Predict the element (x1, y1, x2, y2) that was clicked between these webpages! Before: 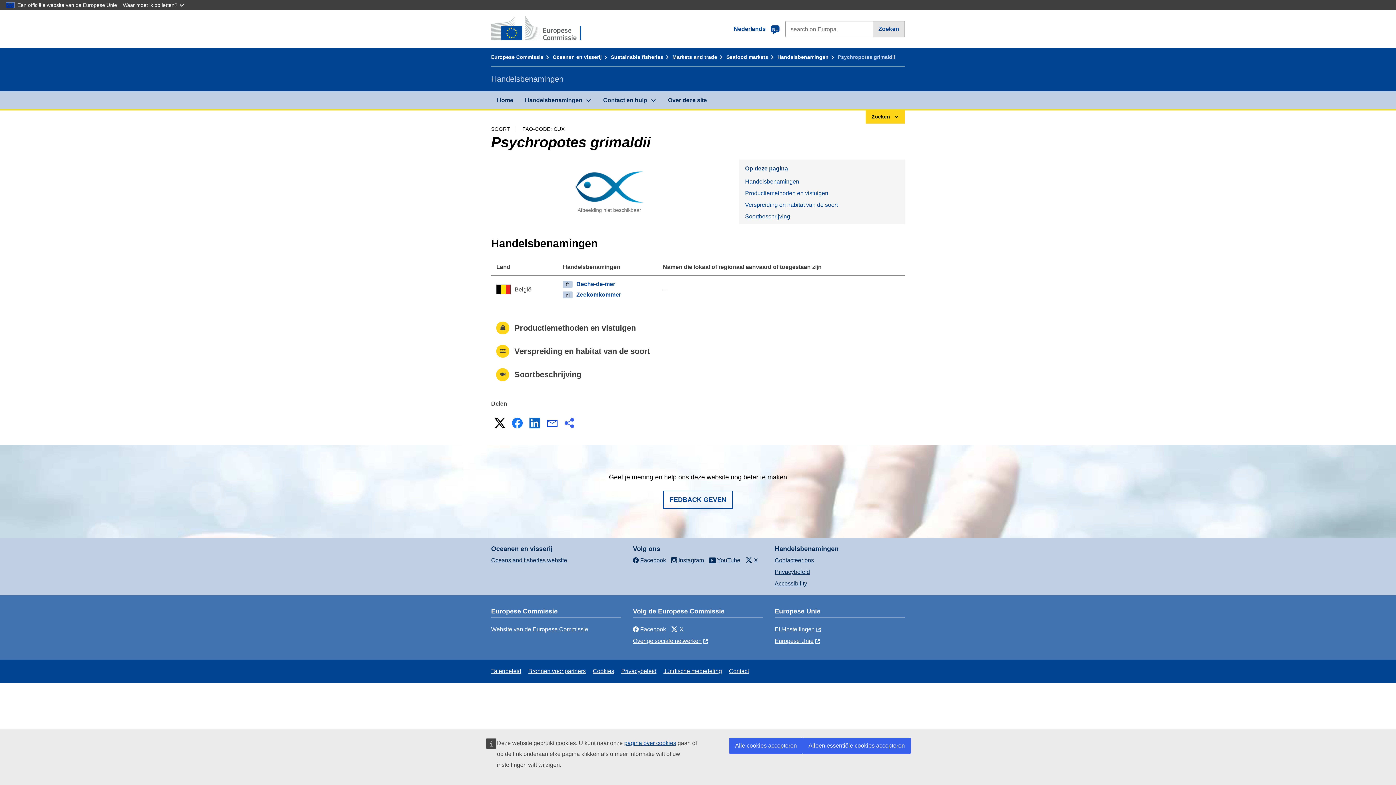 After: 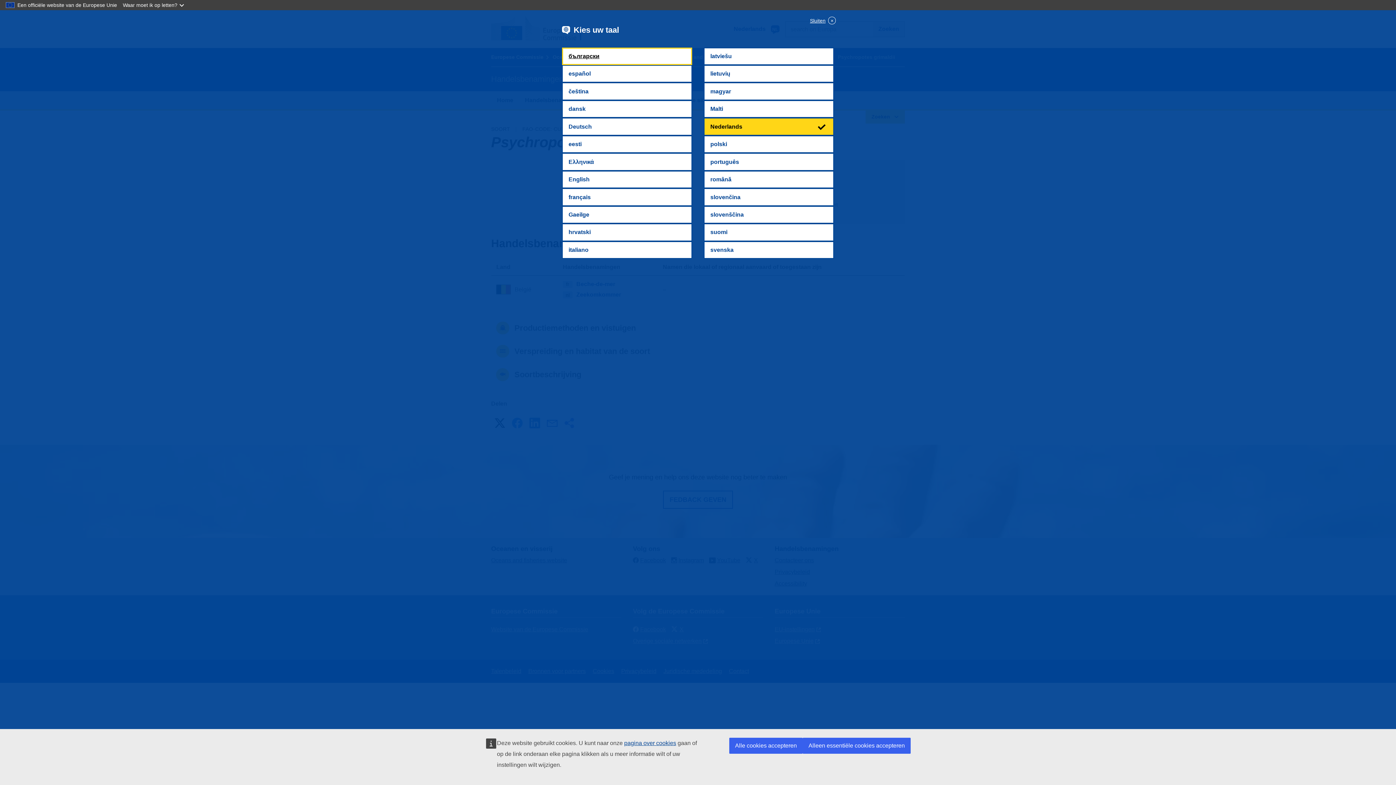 Action: label: Nederlands 
NL bbox: (727, 20, 785, 37)